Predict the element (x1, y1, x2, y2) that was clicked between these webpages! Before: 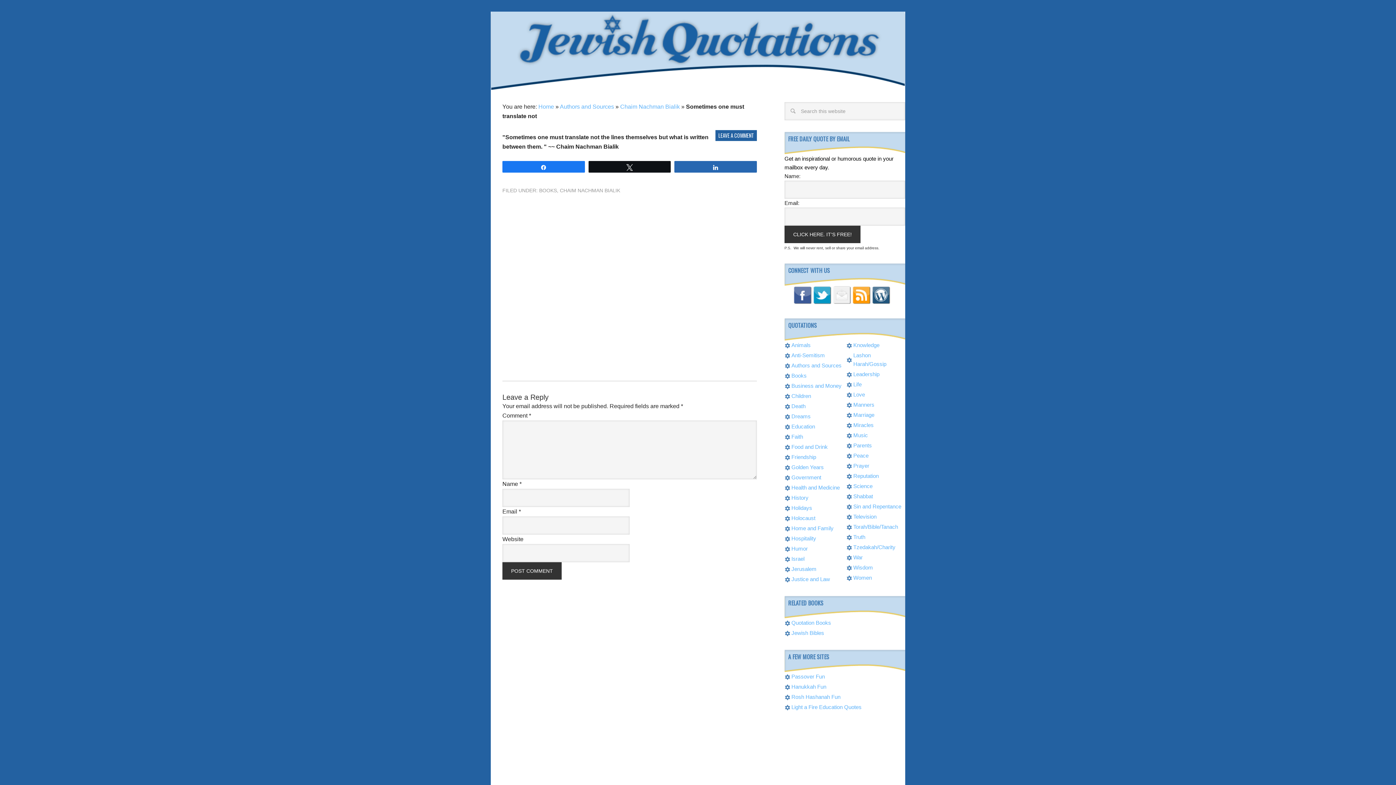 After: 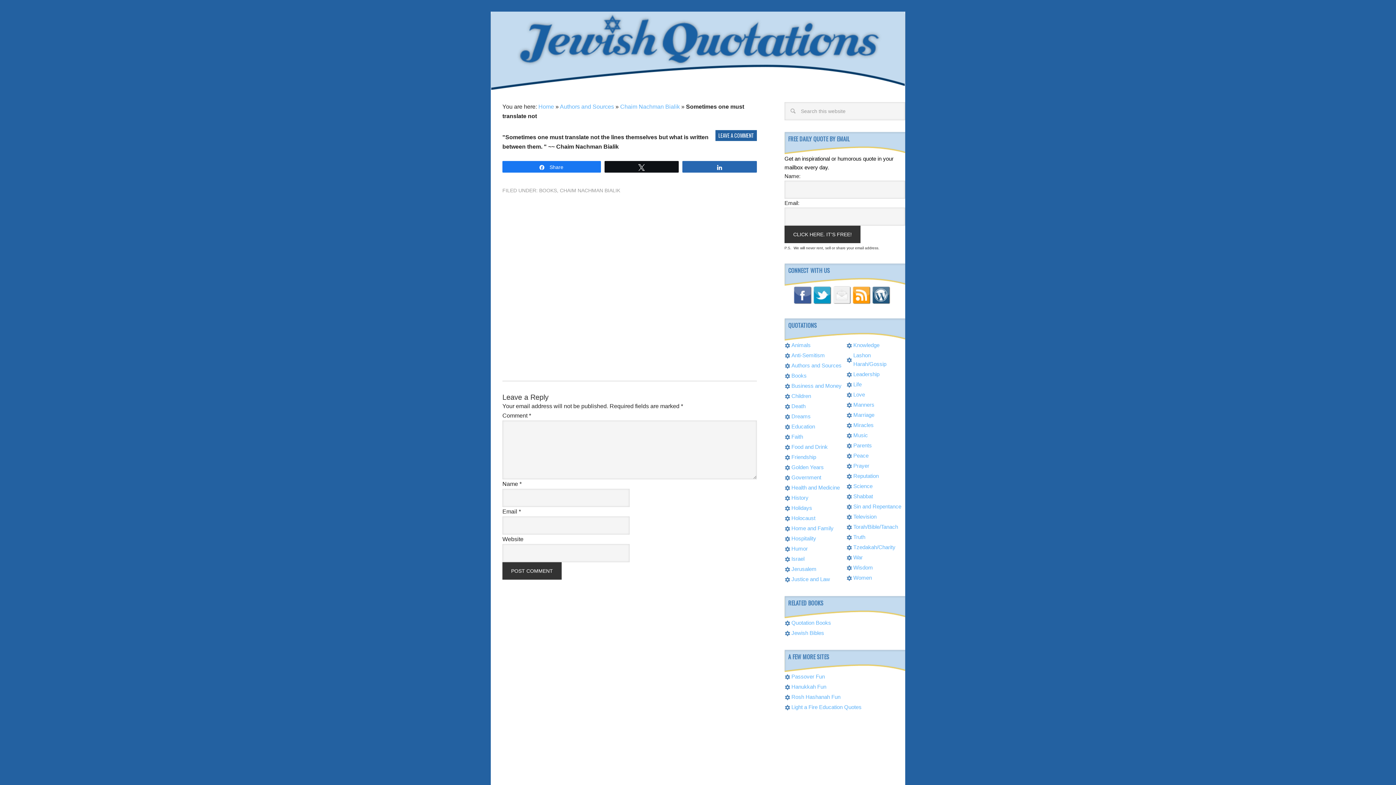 Action: label: Share bbox: (502, 161, 584, 172)